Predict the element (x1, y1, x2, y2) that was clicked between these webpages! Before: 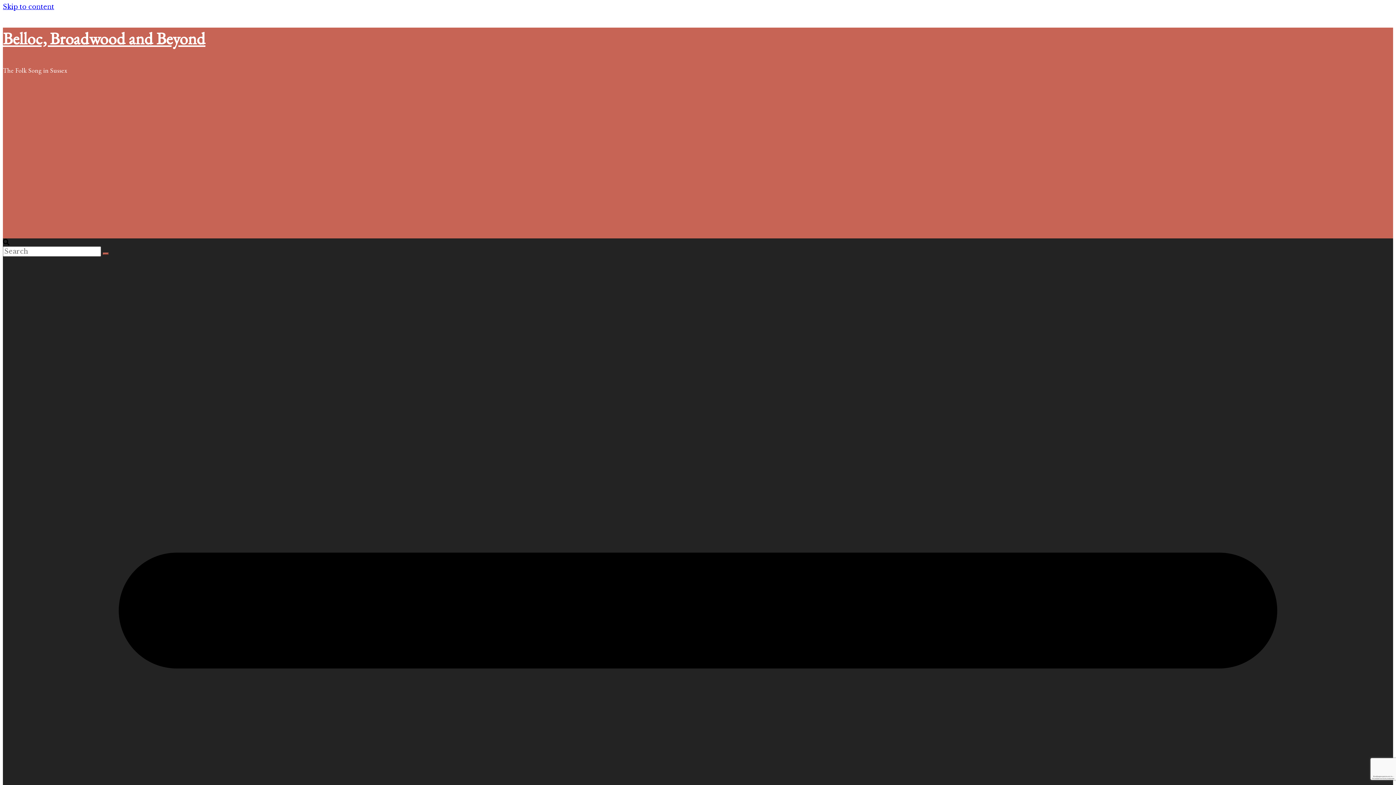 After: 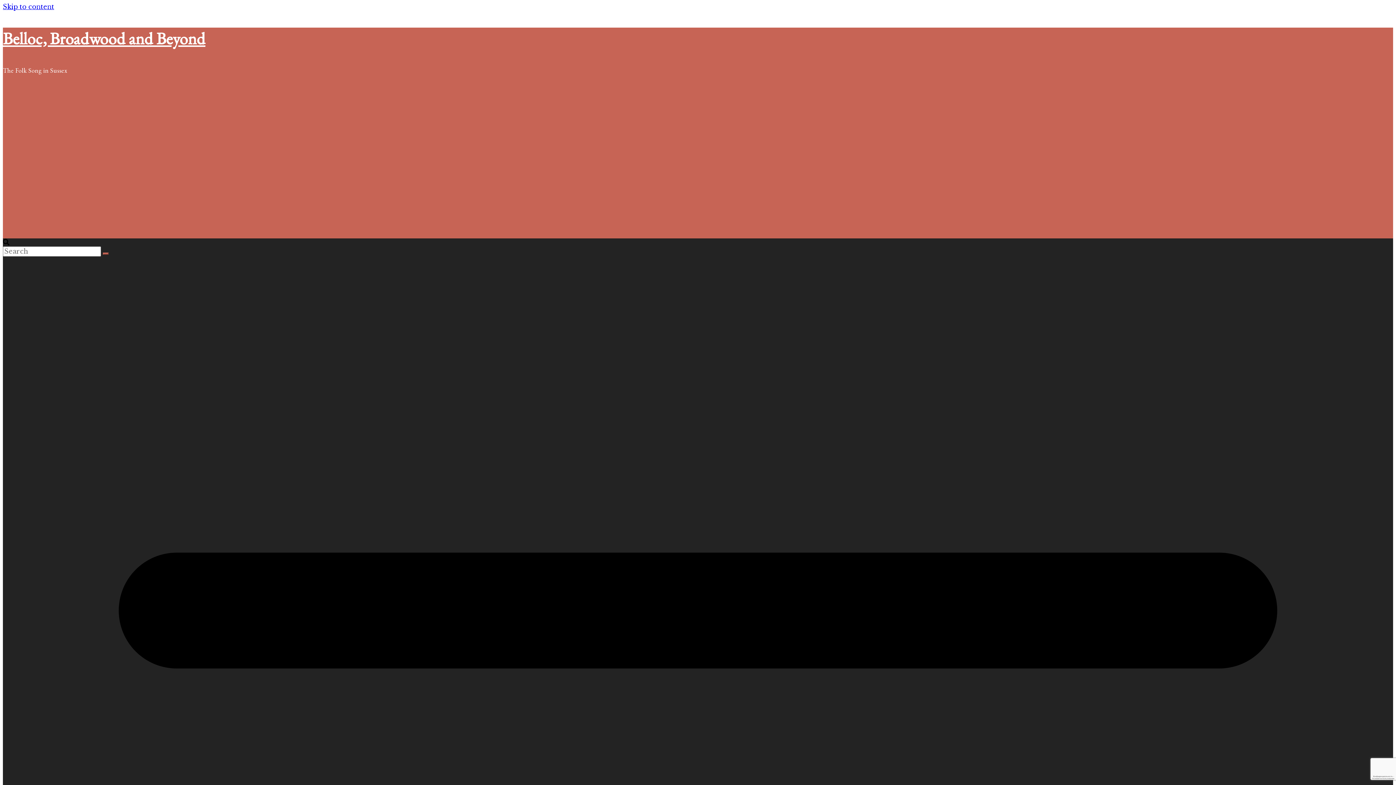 Action: bbox: (2, 2, 54, 10) label: Skip to content